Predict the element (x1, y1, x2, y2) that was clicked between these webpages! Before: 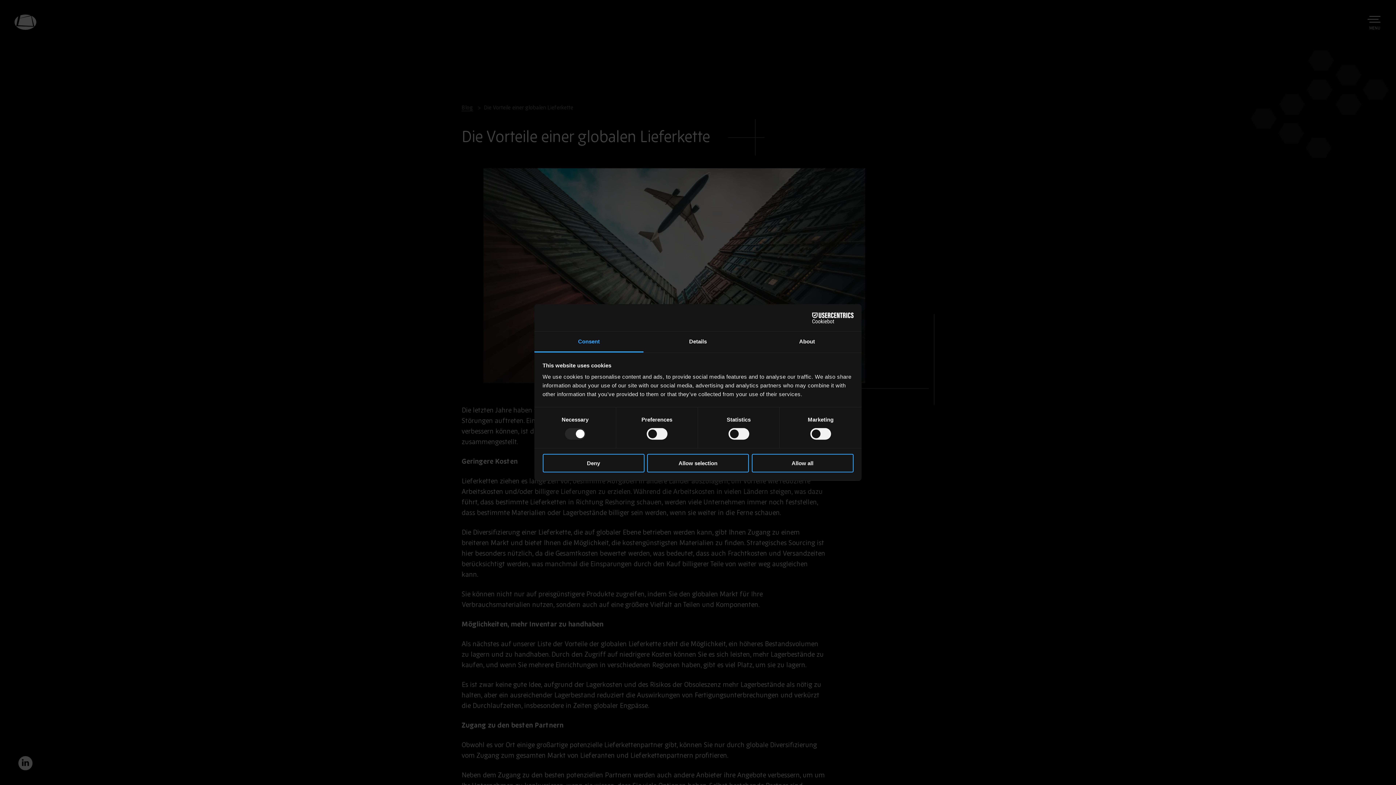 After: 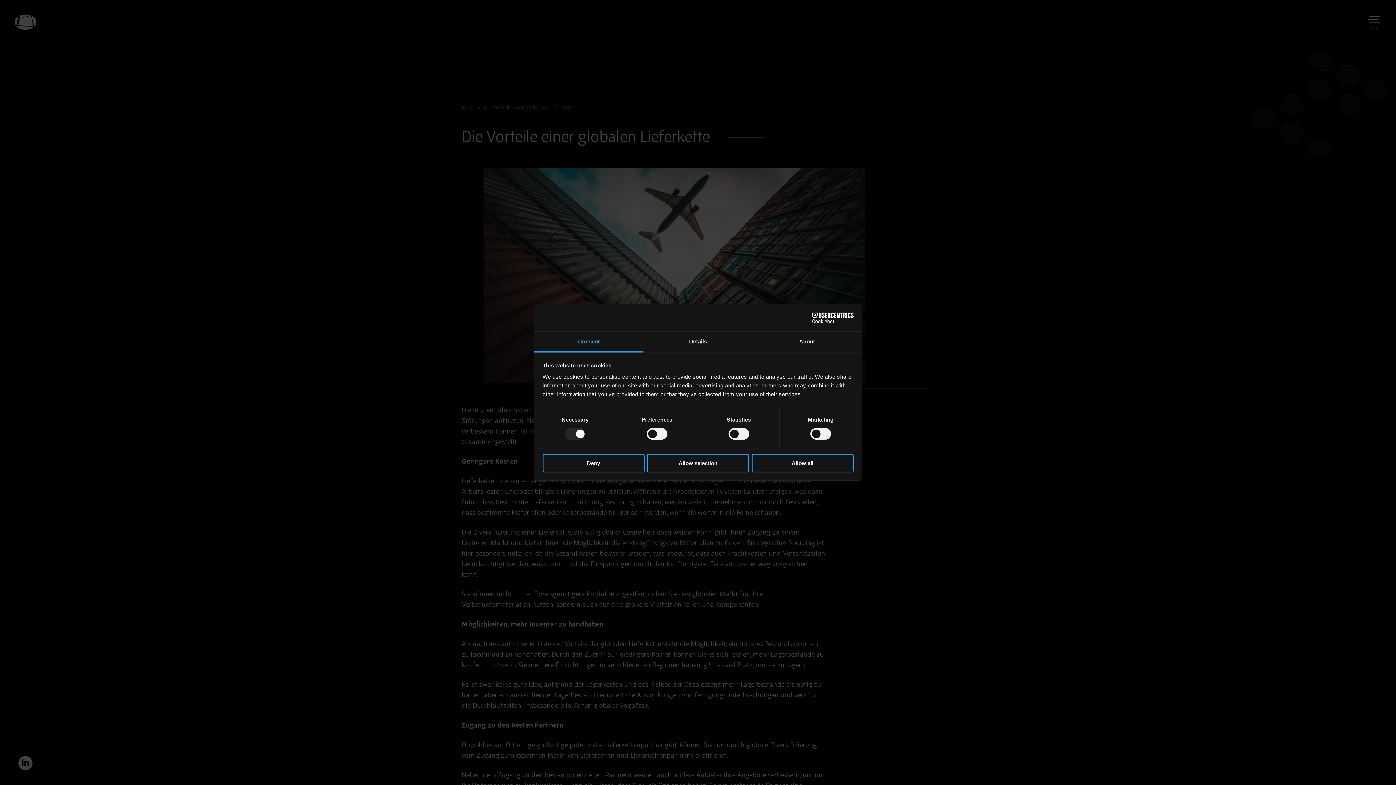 Action: label: Cookiebot - opens in a new window bbox: (790, 312, 853, 323)